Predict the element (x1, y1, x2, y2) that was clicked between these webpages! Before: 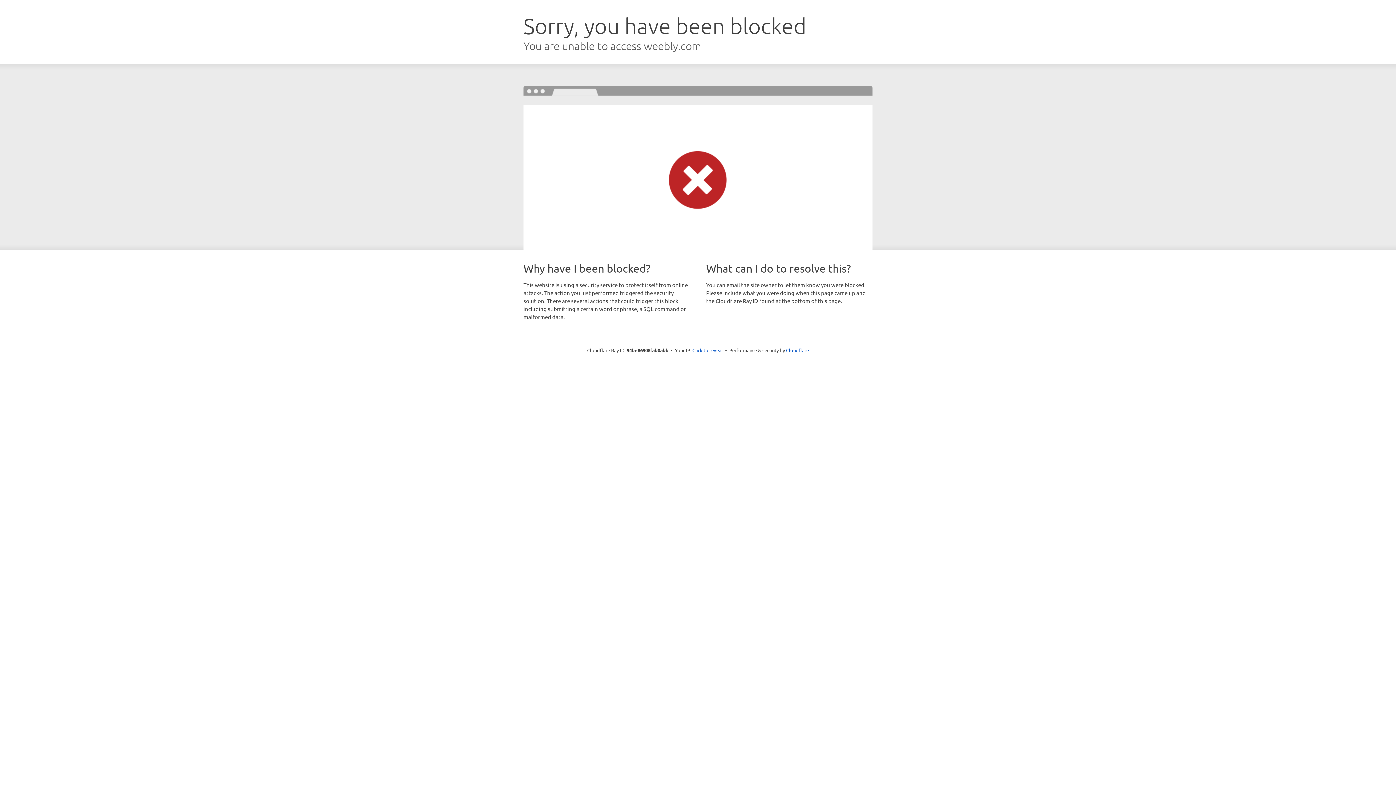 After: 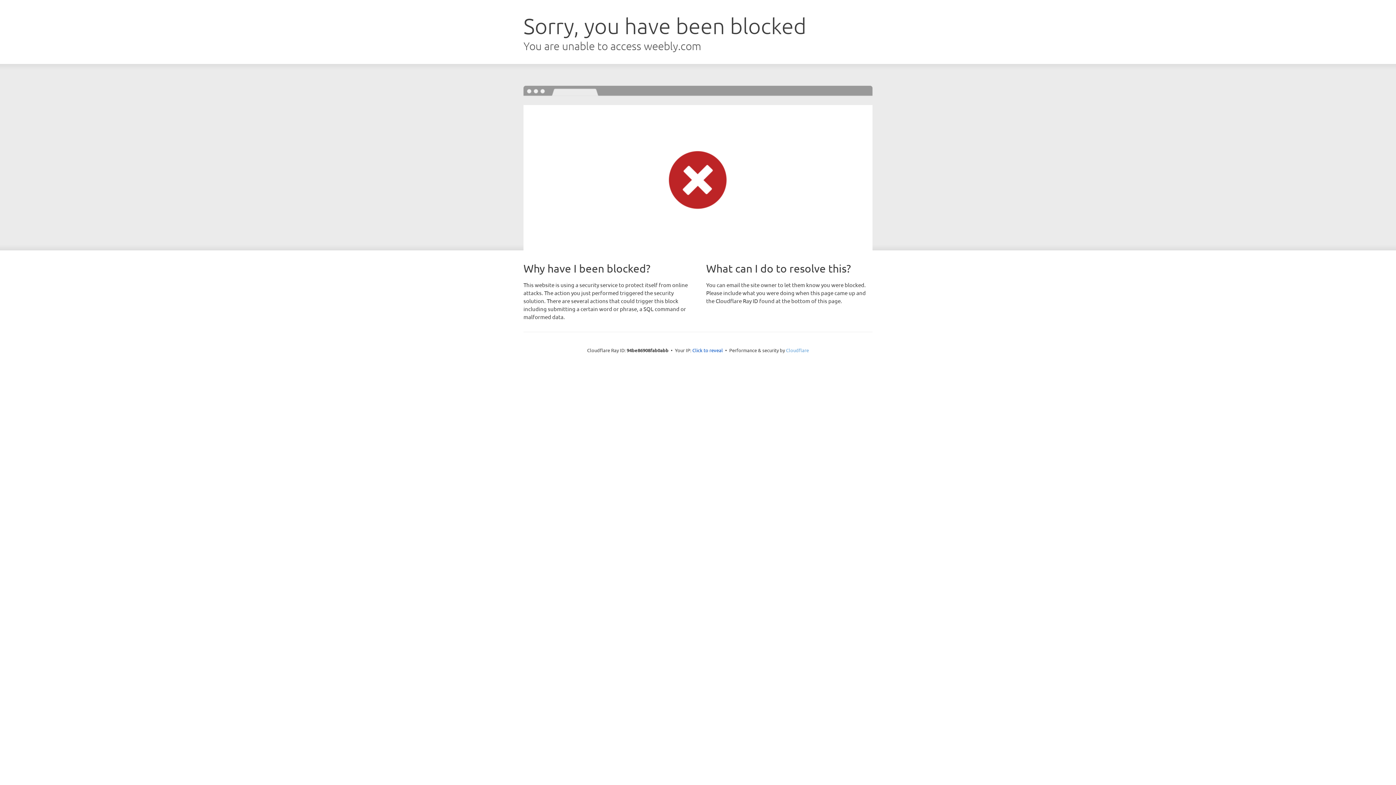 Action: label: Cloudflare bbox: (786, 347, 809, 353)